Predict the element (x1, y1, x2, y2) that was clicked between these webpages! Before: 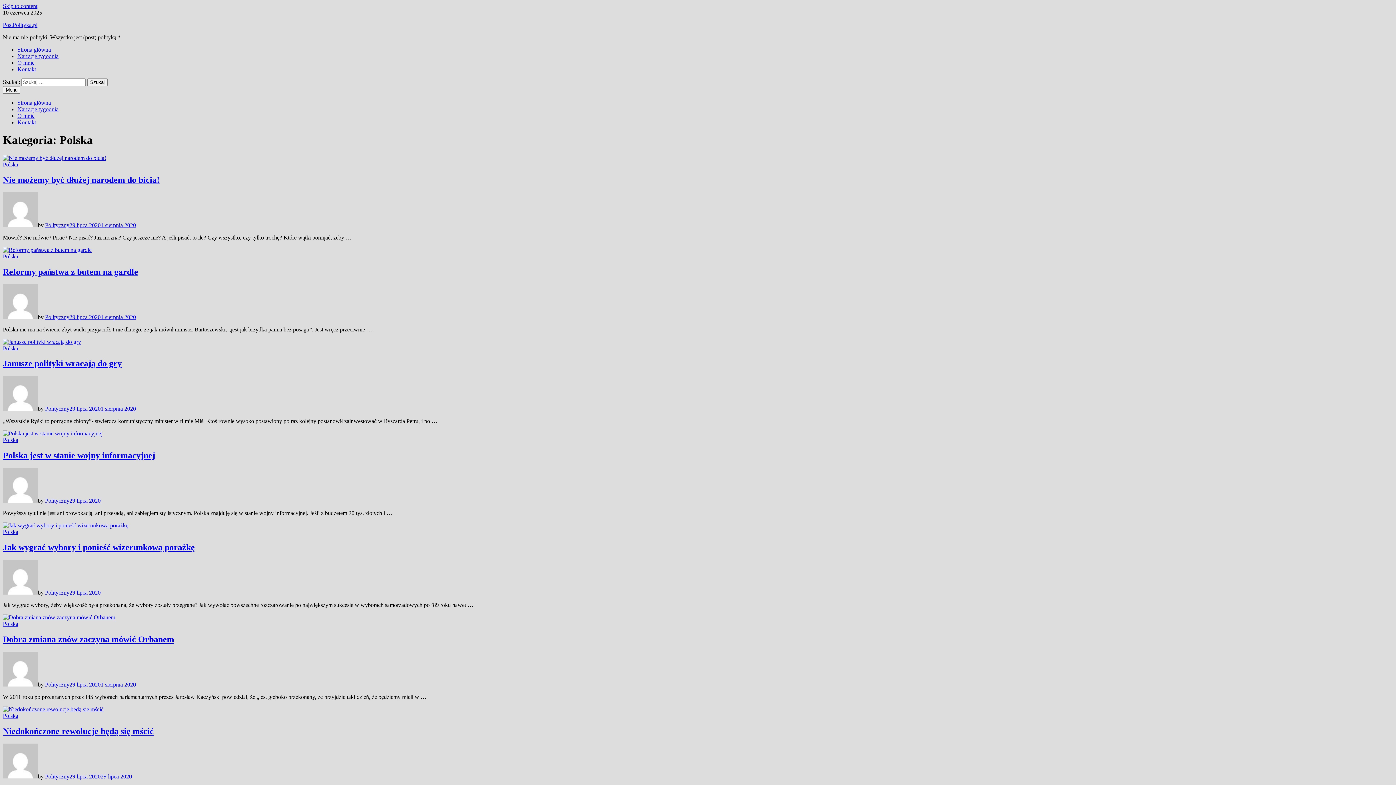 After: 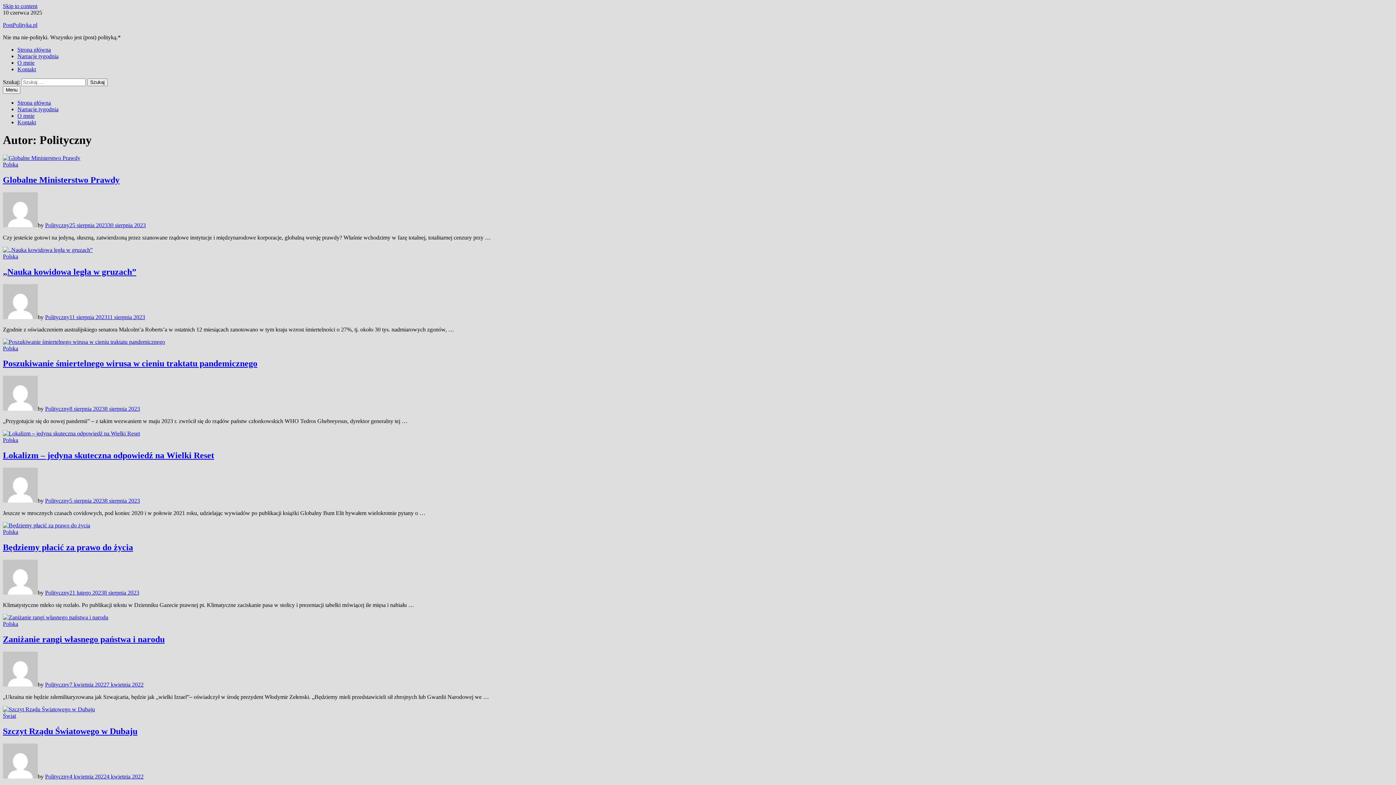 Action: bbox: (45, 773, 69, 779) label: Polityczny